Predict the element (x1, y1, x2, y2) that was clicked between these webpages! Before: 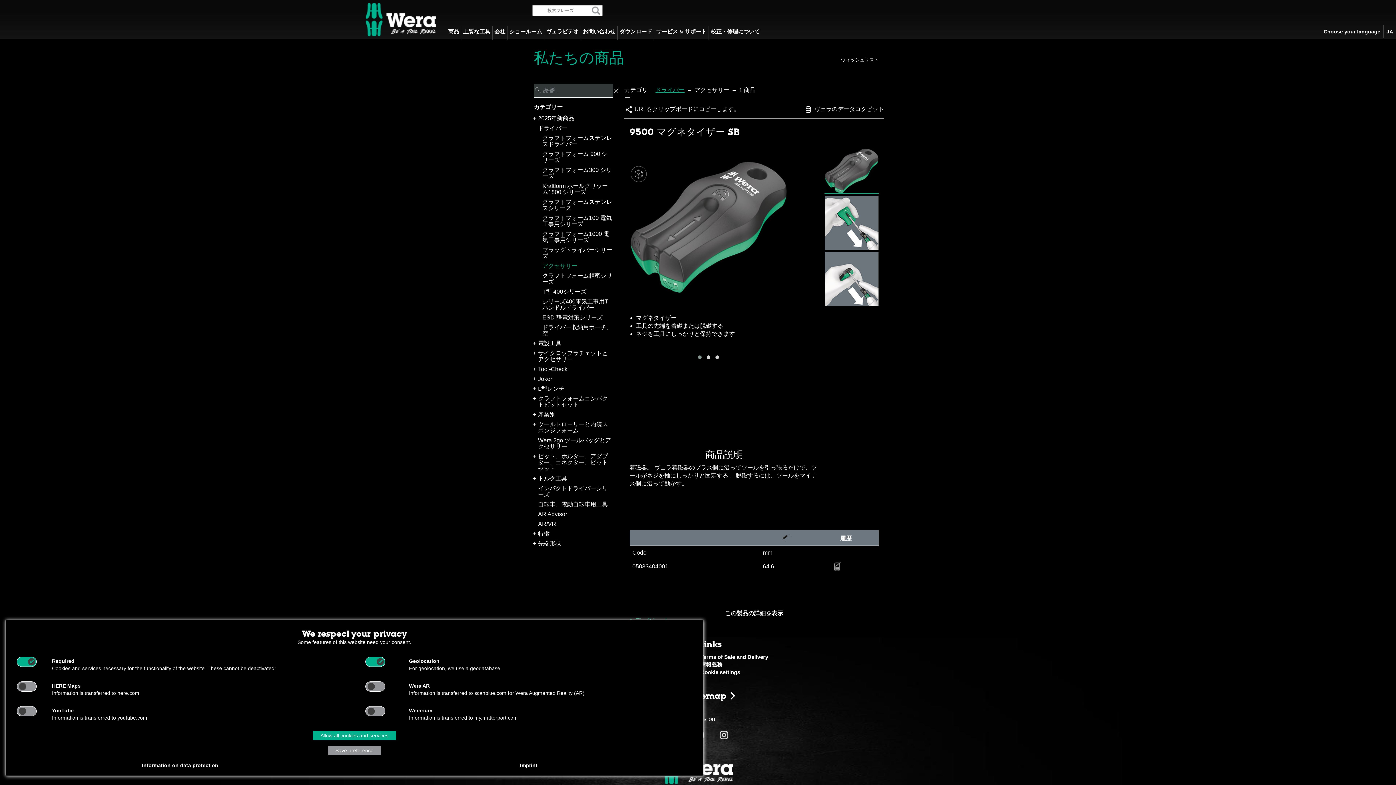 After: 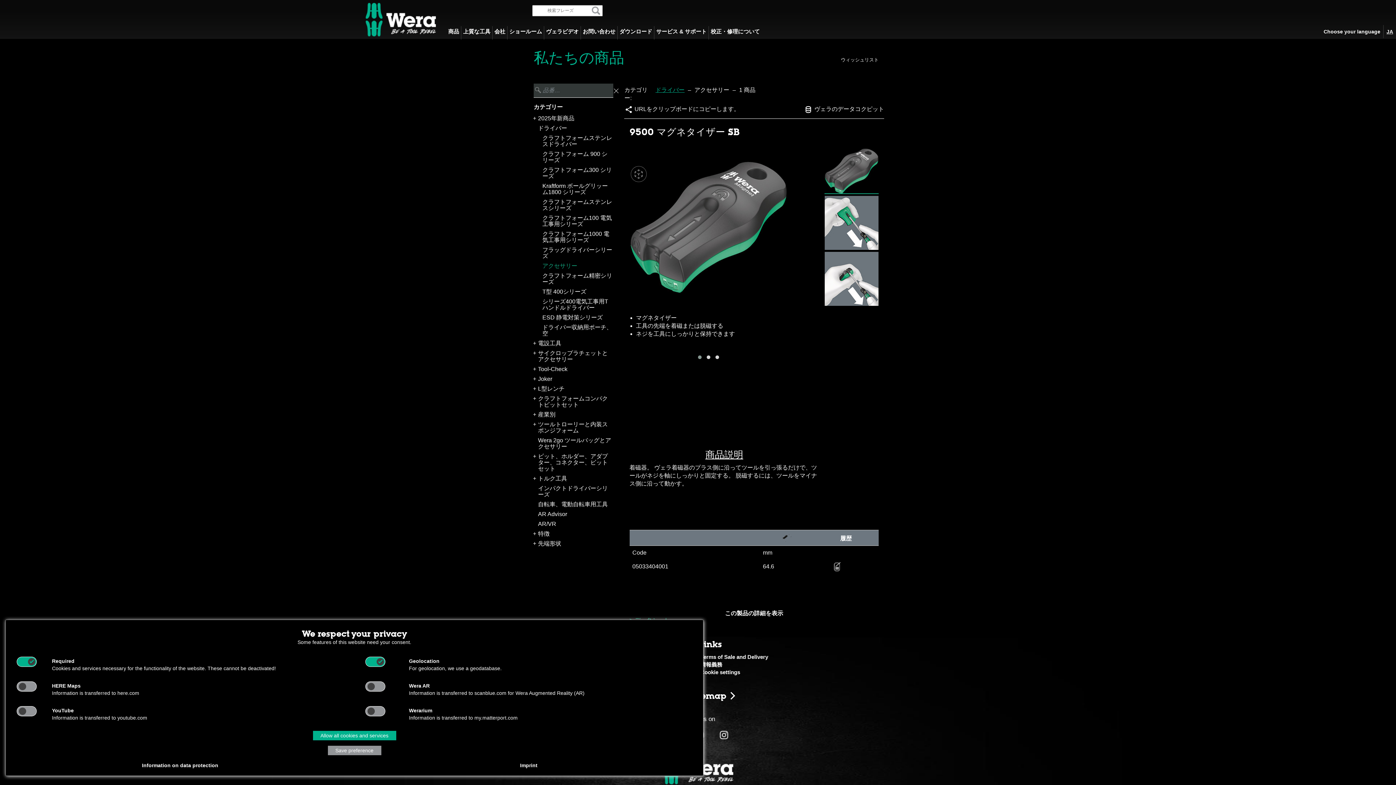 Action: label: Imprint bbox: (512, 761, 545, 770)